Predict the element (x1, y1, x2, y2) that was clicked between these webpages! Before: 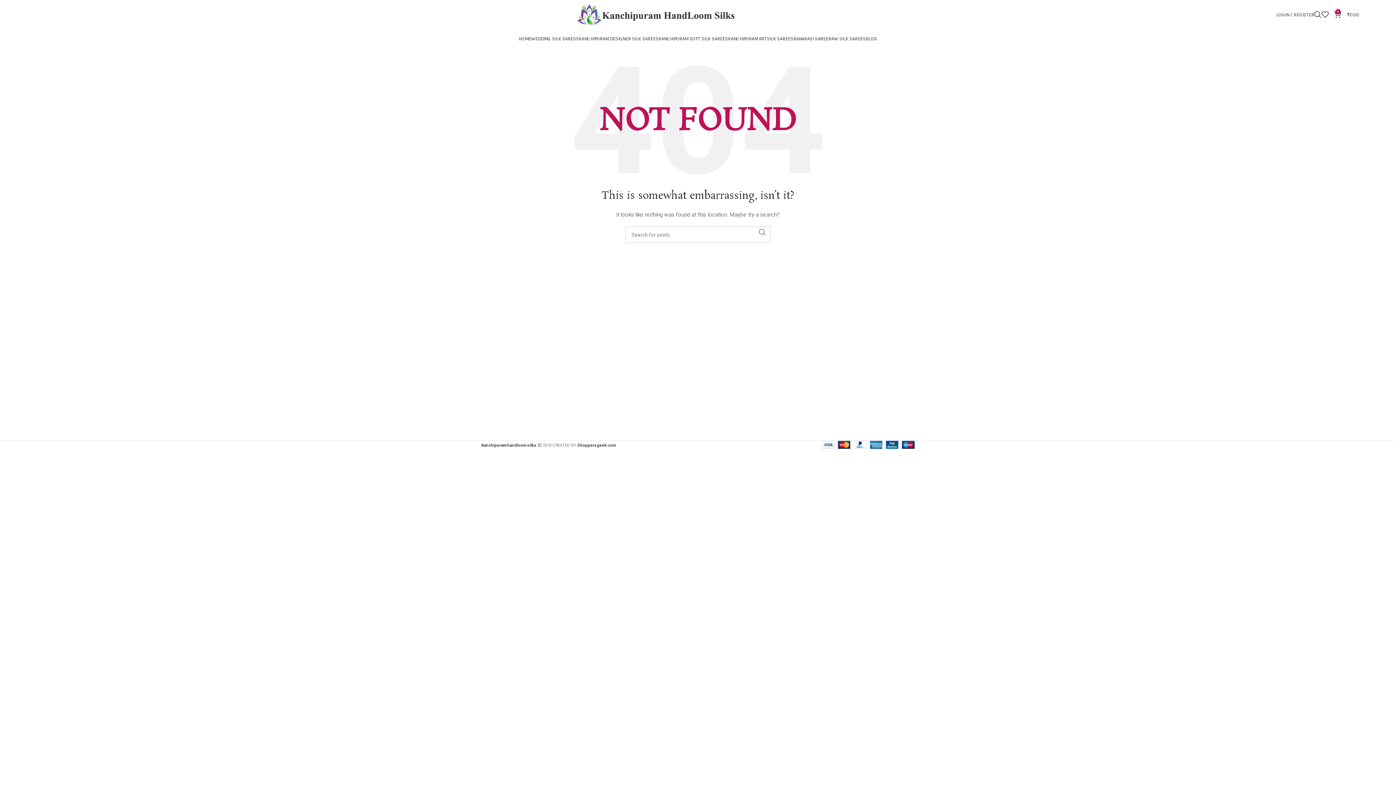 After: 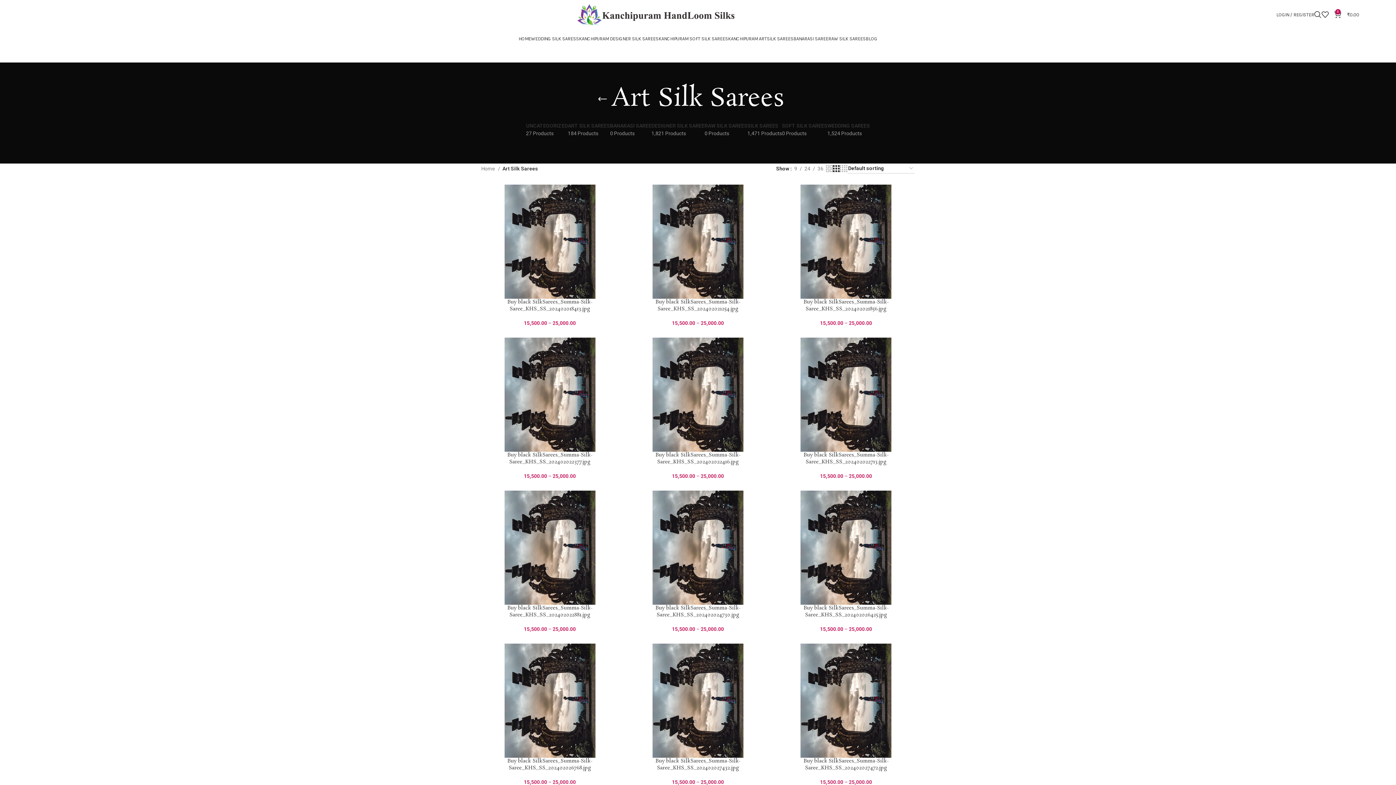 Action: bbox: (728, 31, 793, 45) label: KANCHIPURAM ARTSILK SAREES